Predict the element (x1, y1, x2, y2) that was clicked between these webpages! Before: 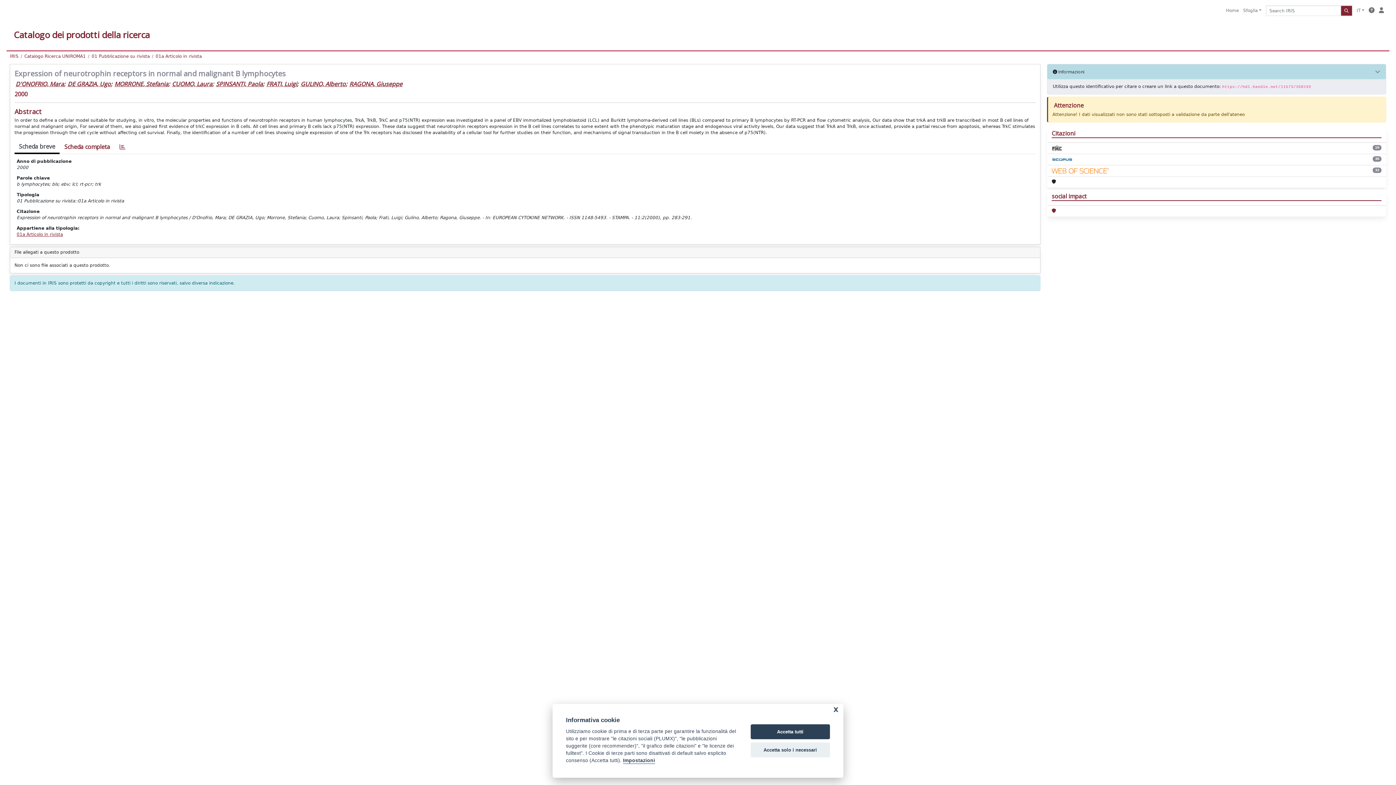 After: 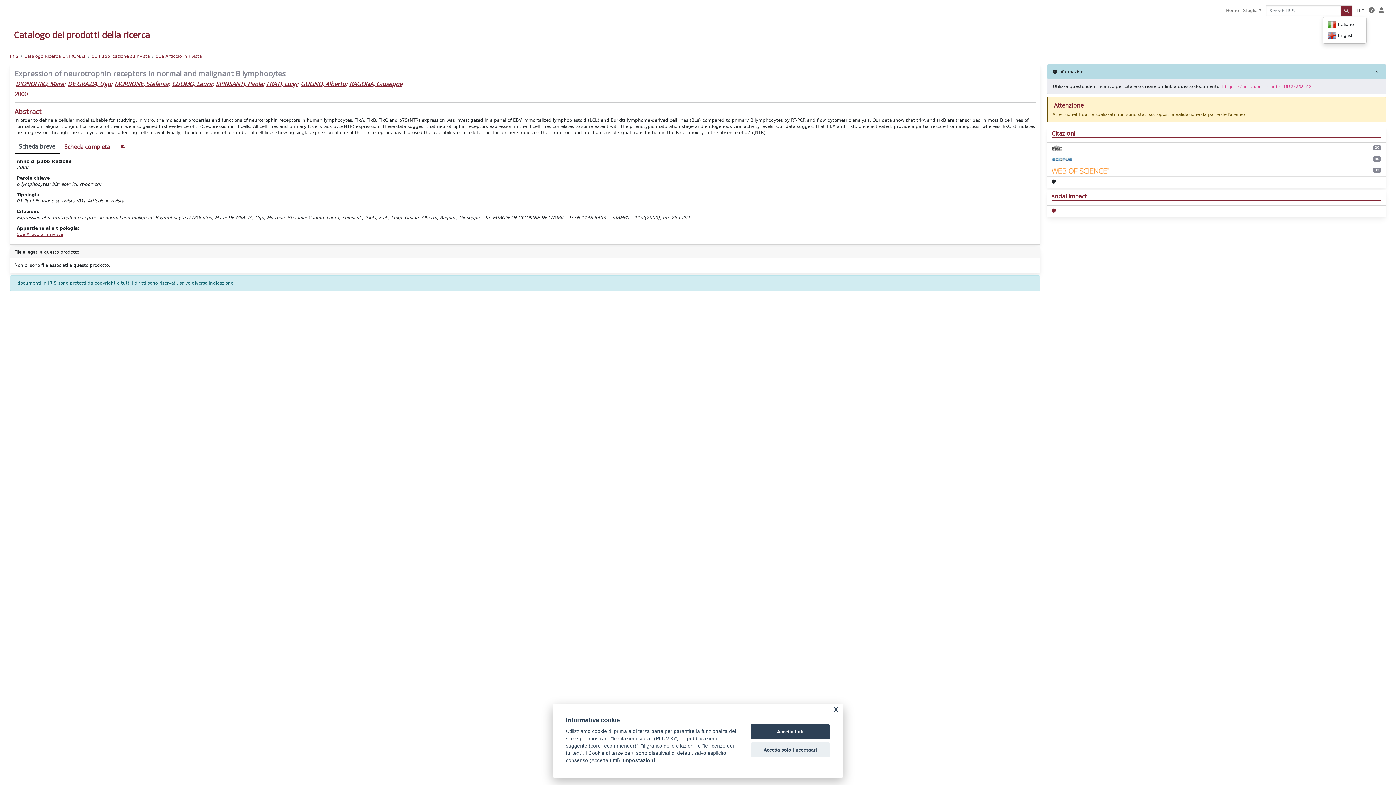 Action: label: IT bbox: (1354, 5, 1366, 16)